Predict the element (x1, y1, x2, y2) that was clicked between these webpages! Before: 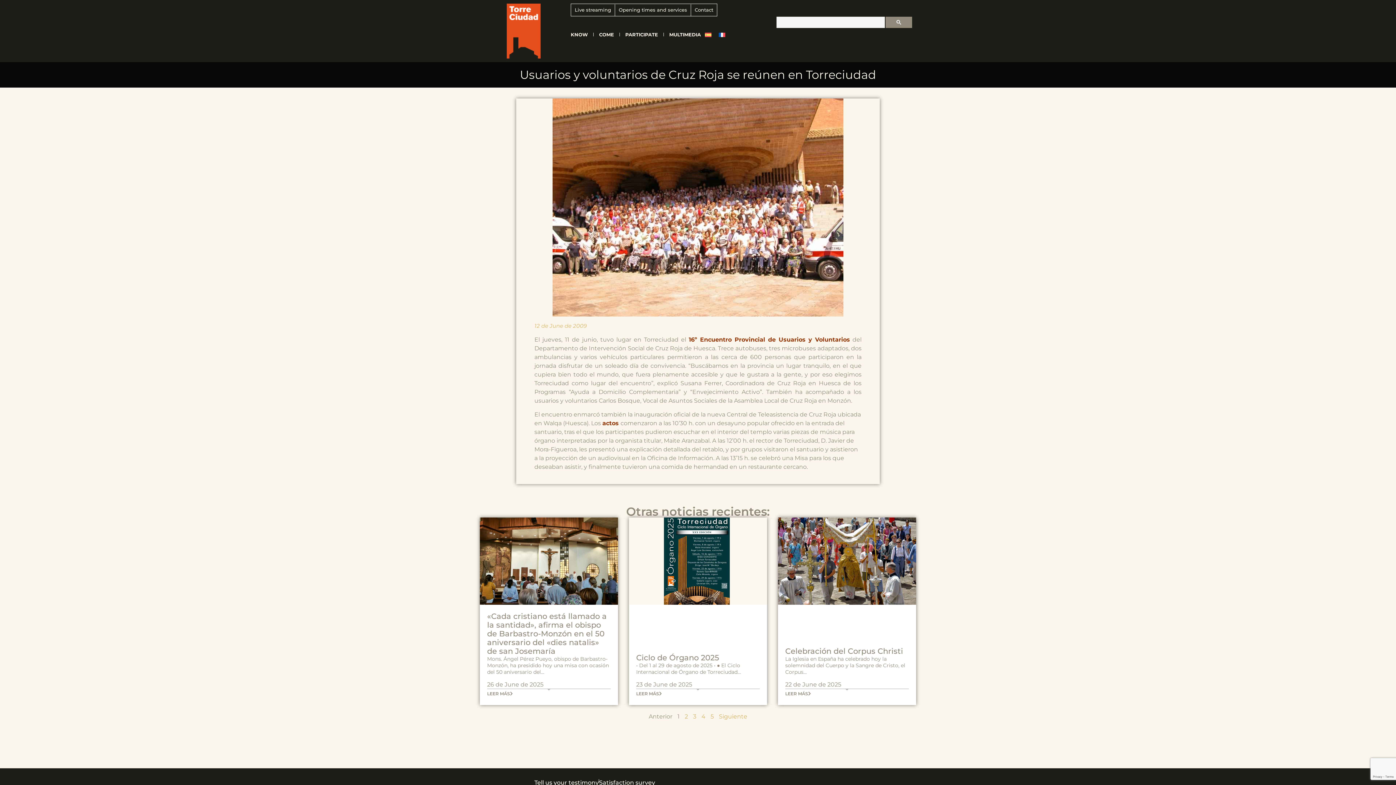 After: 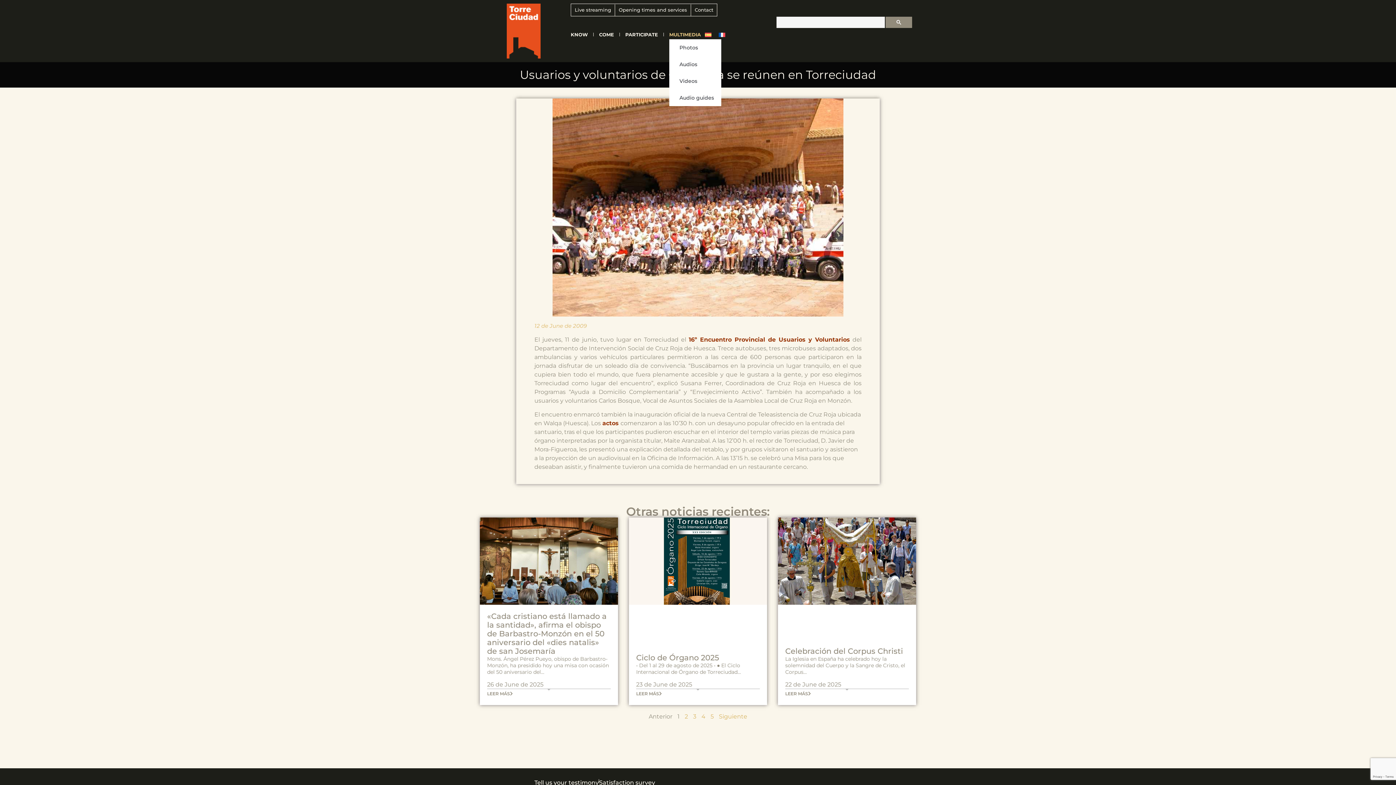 Action: bbox: (669, 29, 701, 39) label: MULTIMEDIA